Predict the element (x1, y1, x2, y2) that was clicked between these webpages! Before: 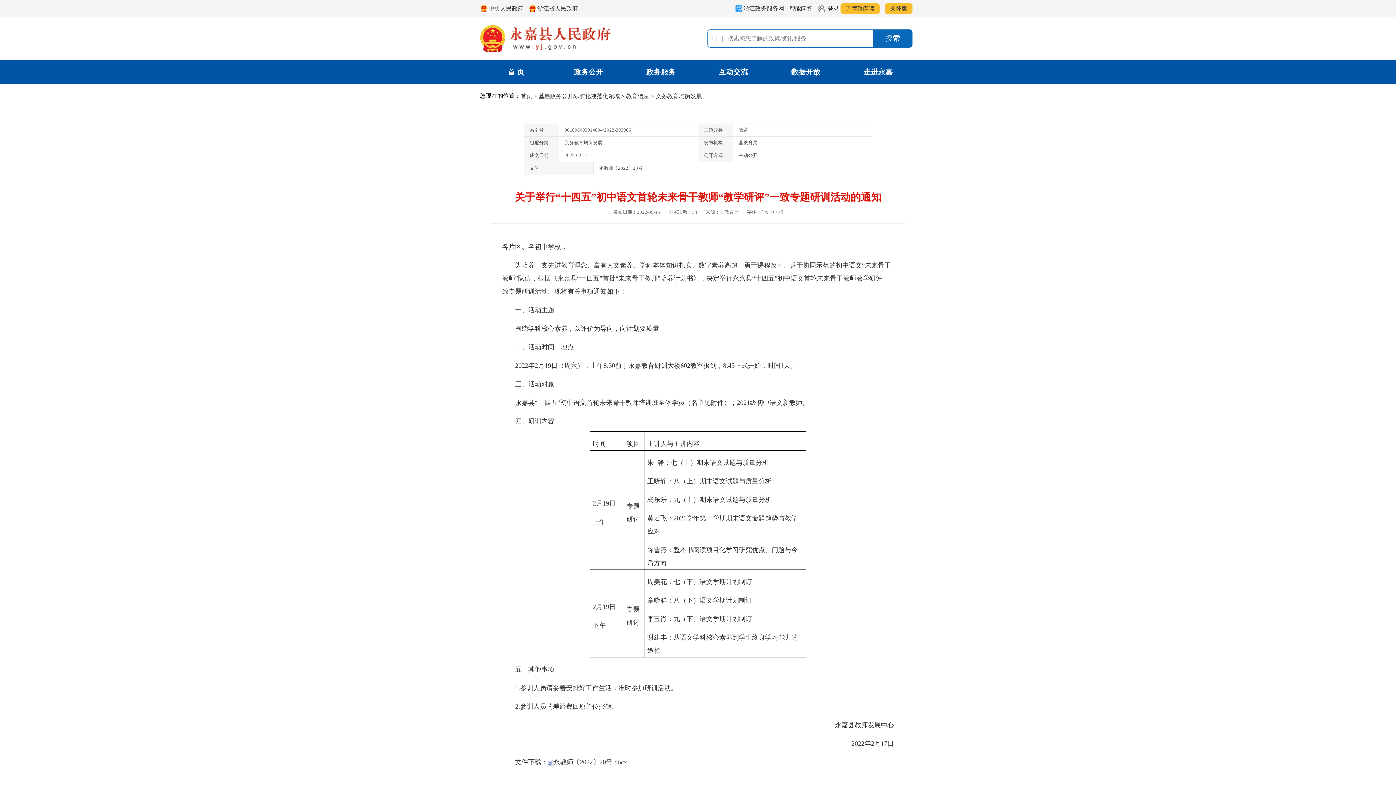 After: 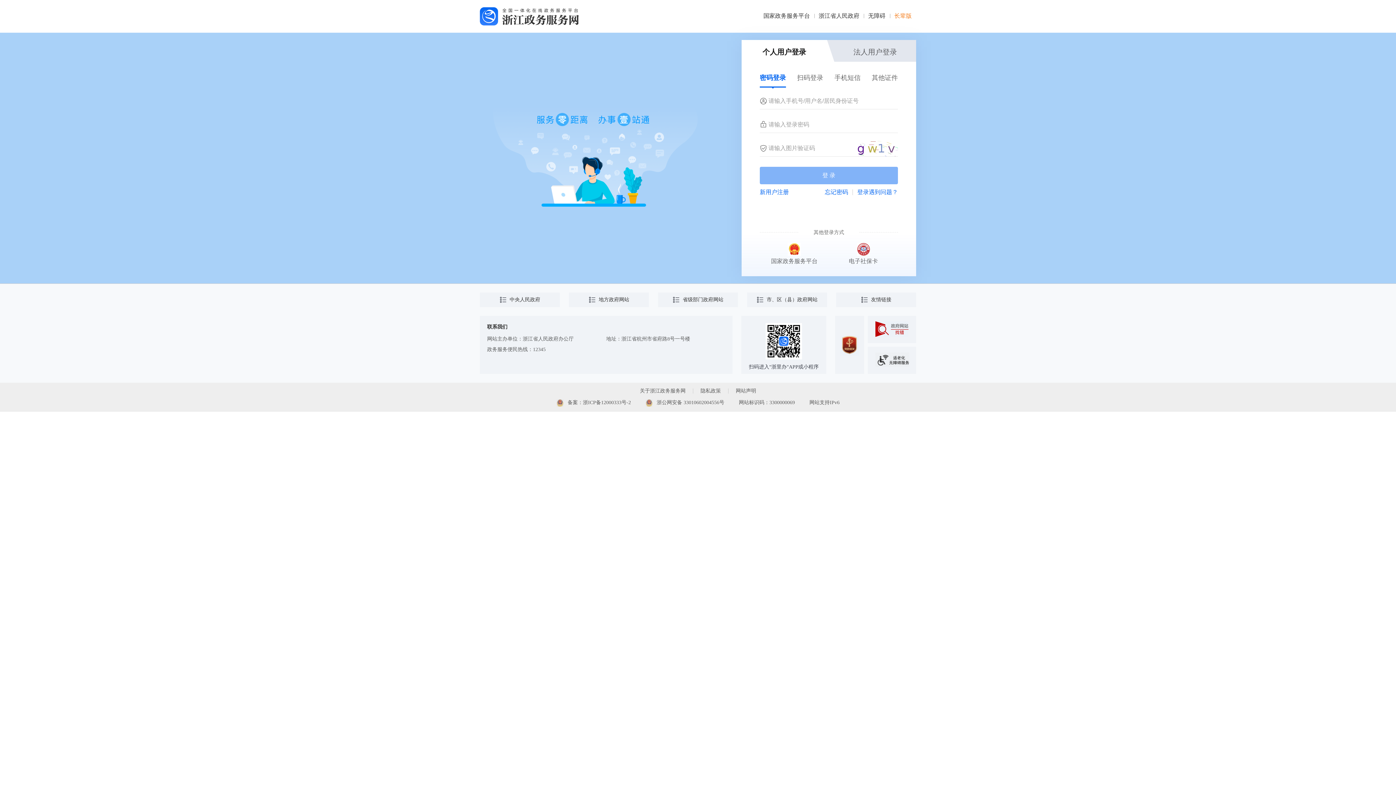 Action: bbox: (827, 5, 839, 11) label: 登录